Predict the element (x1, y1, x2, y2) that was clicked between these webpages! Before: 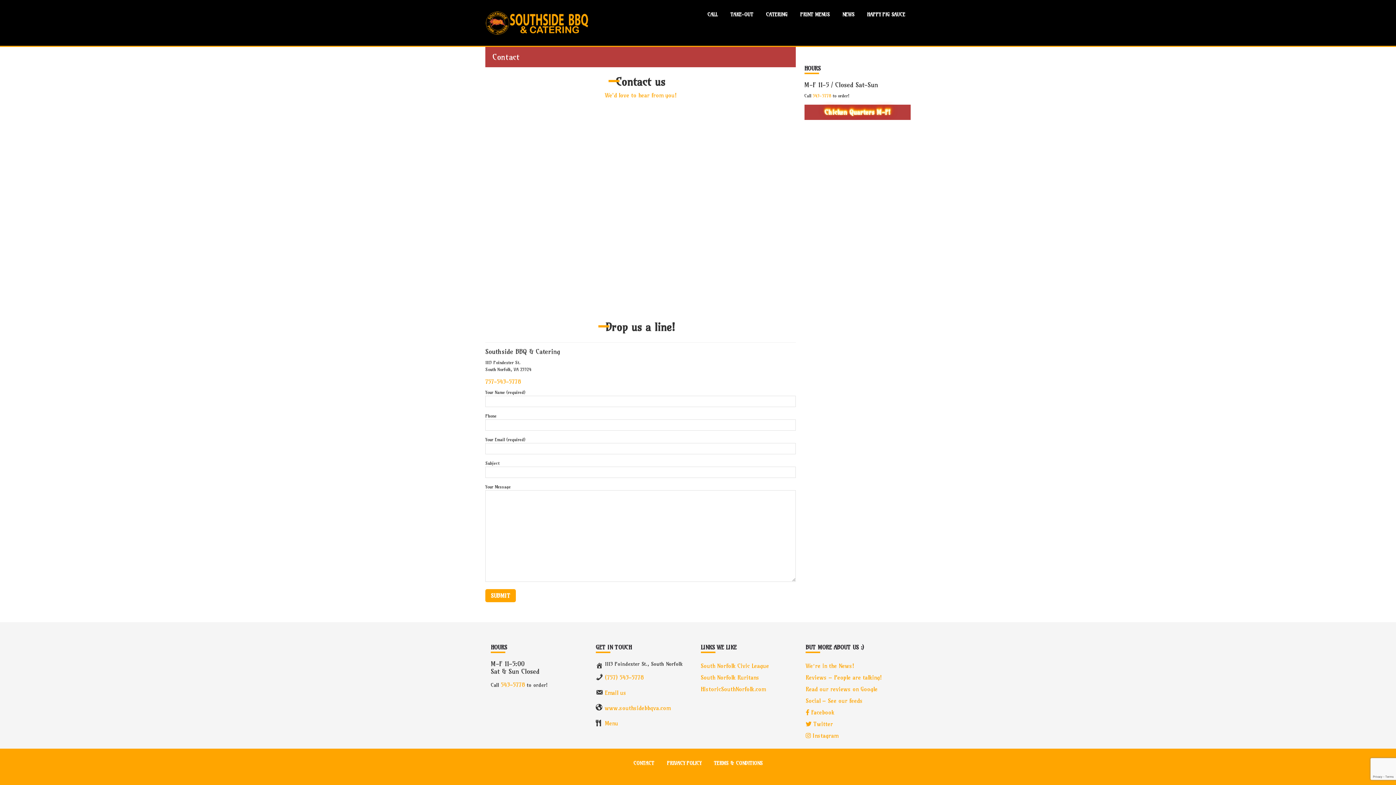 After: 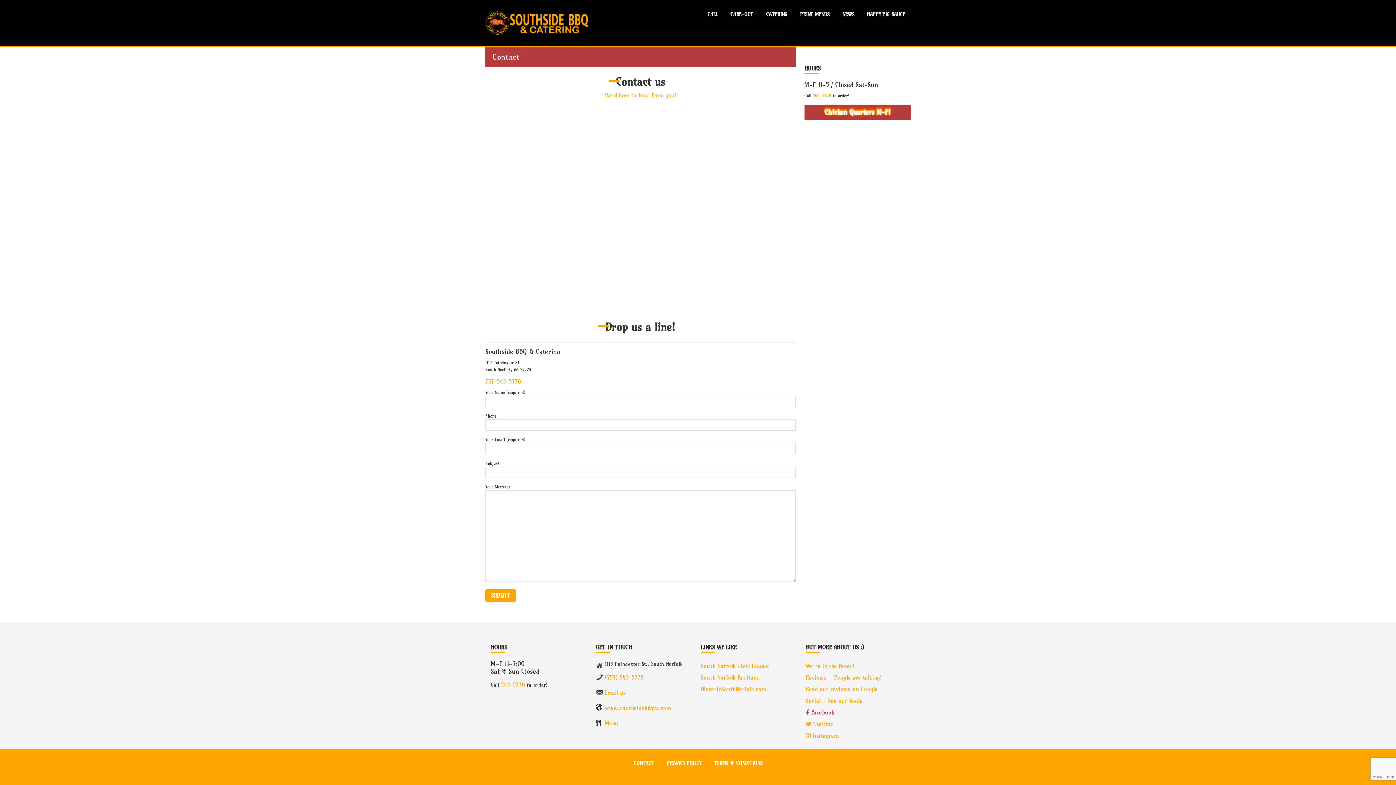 Action: label: 
 Facebook bbox: (805, 709, 834, 716)